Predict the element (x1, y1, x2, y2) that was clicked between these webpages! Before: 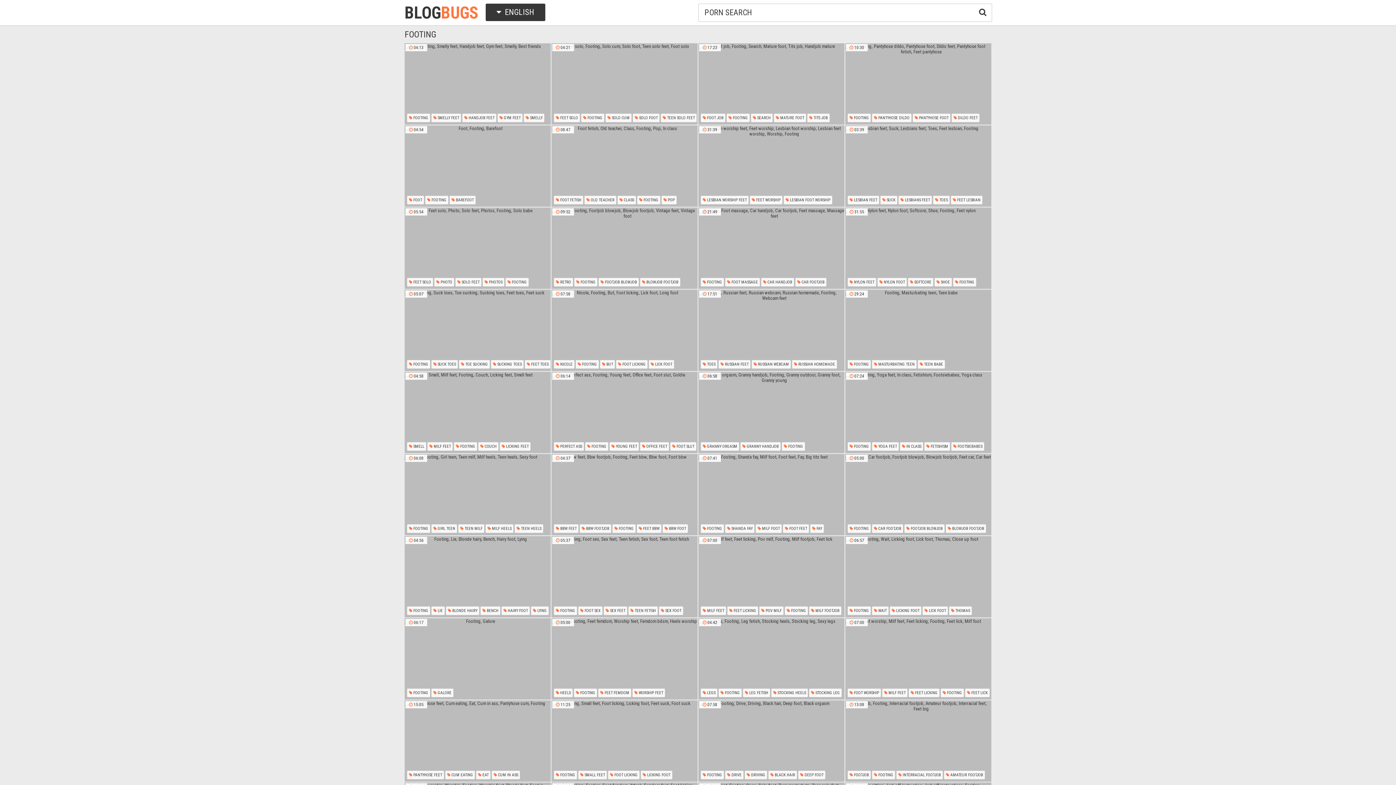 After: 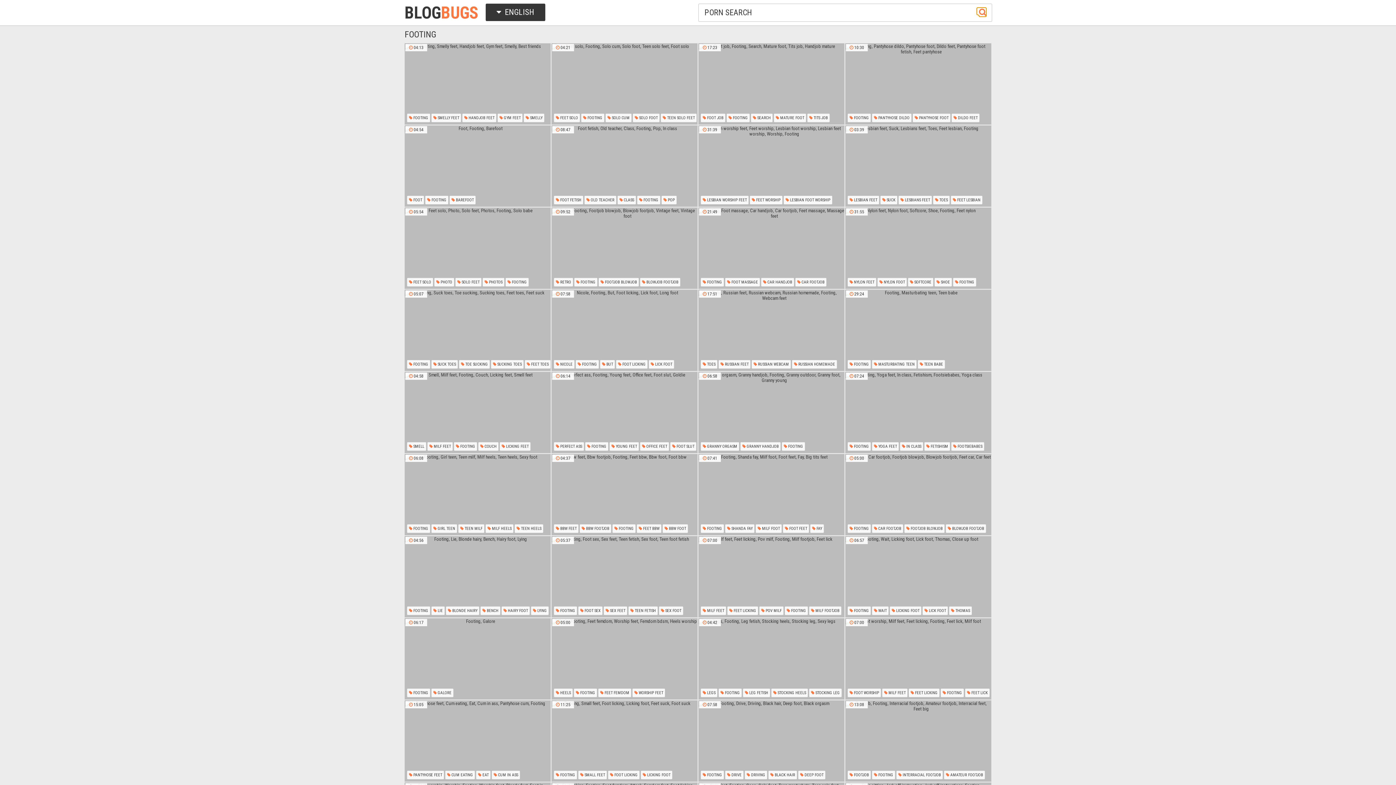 Action: bbox: (977, 7, 984, 14)